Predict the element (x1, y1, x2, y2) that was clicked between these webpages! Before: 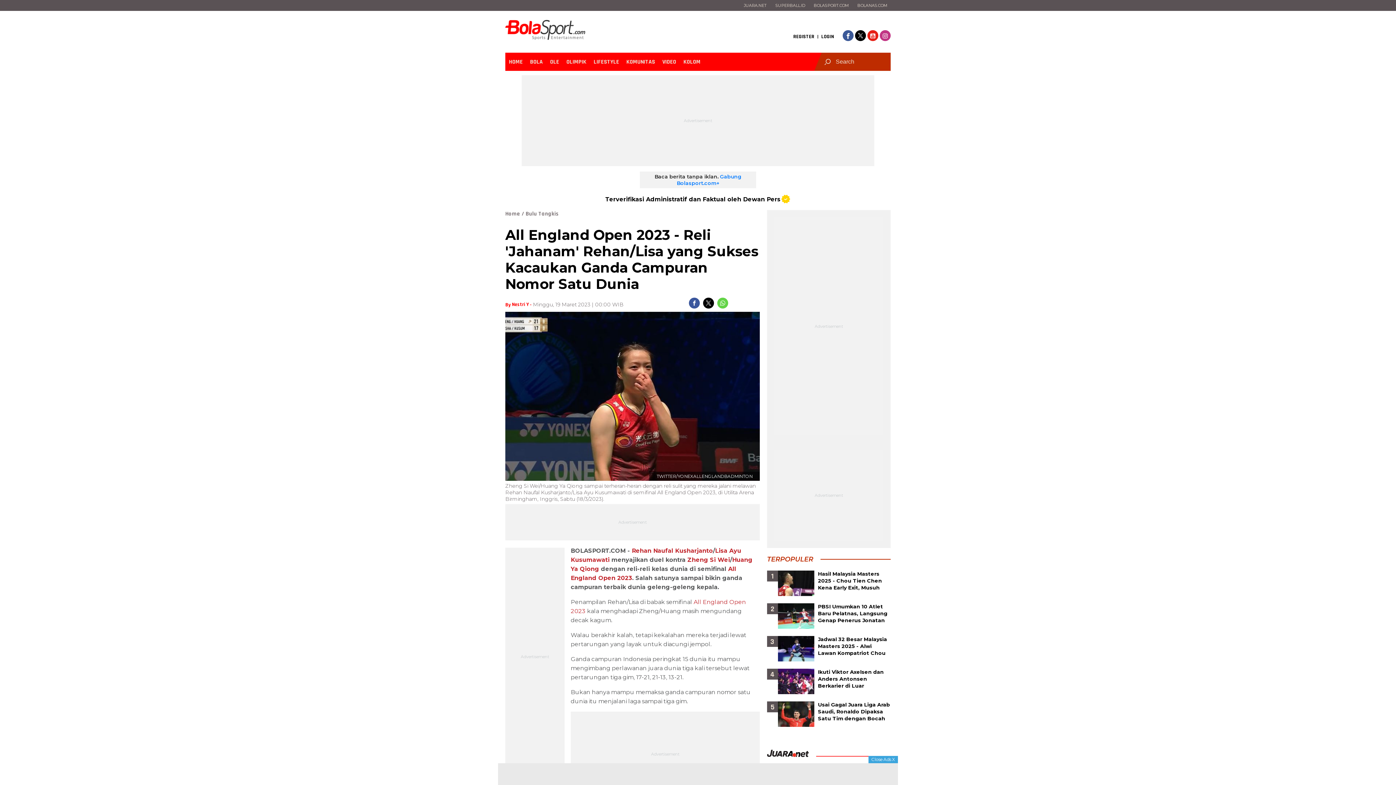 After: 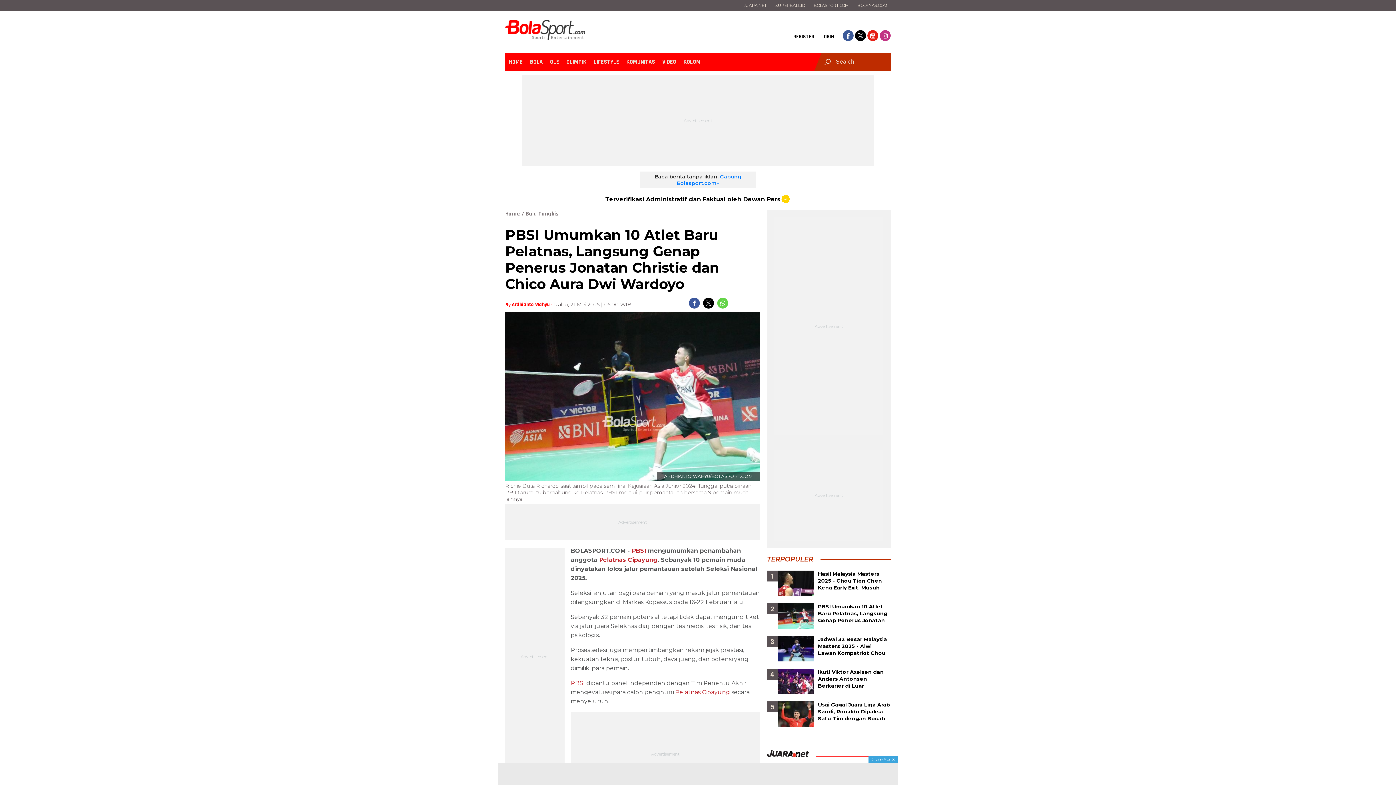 Action: bbox: (818, 603, 890, 625) label: PBSI Umumkan 10 Atlet Baru Pelatnas, Langsung Genap Penerus Jonatan Christie dan Chico Aura Dwi Wardoyo